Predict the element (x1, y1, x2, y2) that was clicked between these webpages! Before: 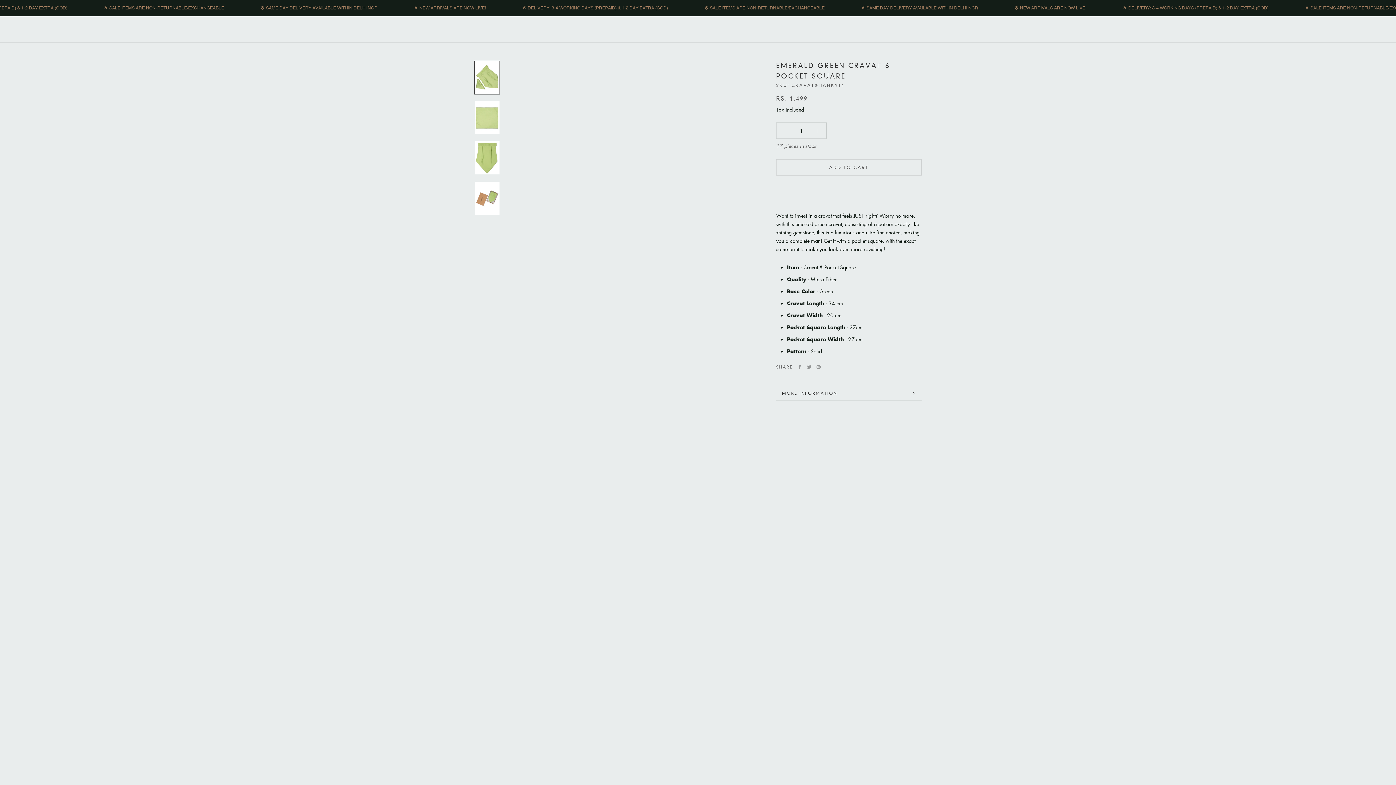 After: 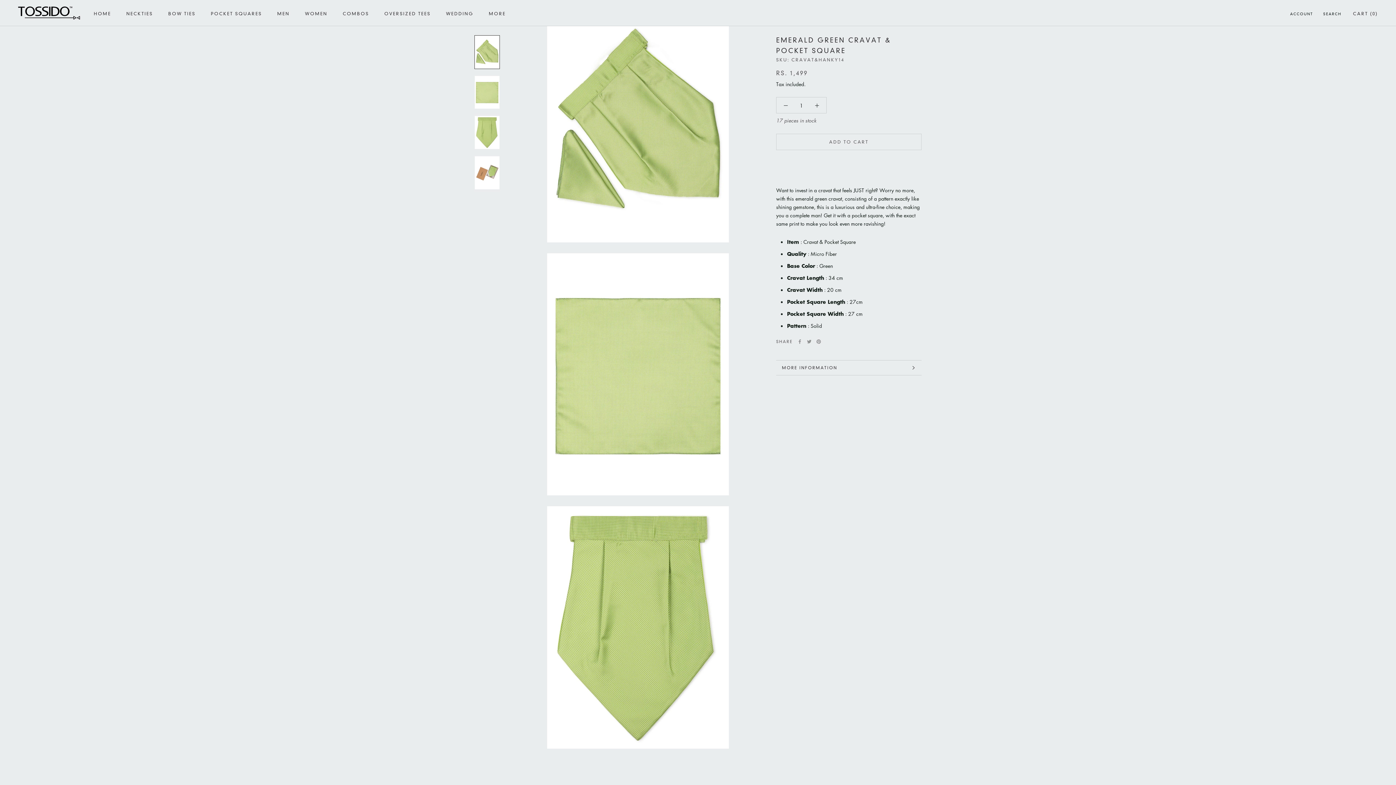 Action: bbox: (474, 60, 500, 94)